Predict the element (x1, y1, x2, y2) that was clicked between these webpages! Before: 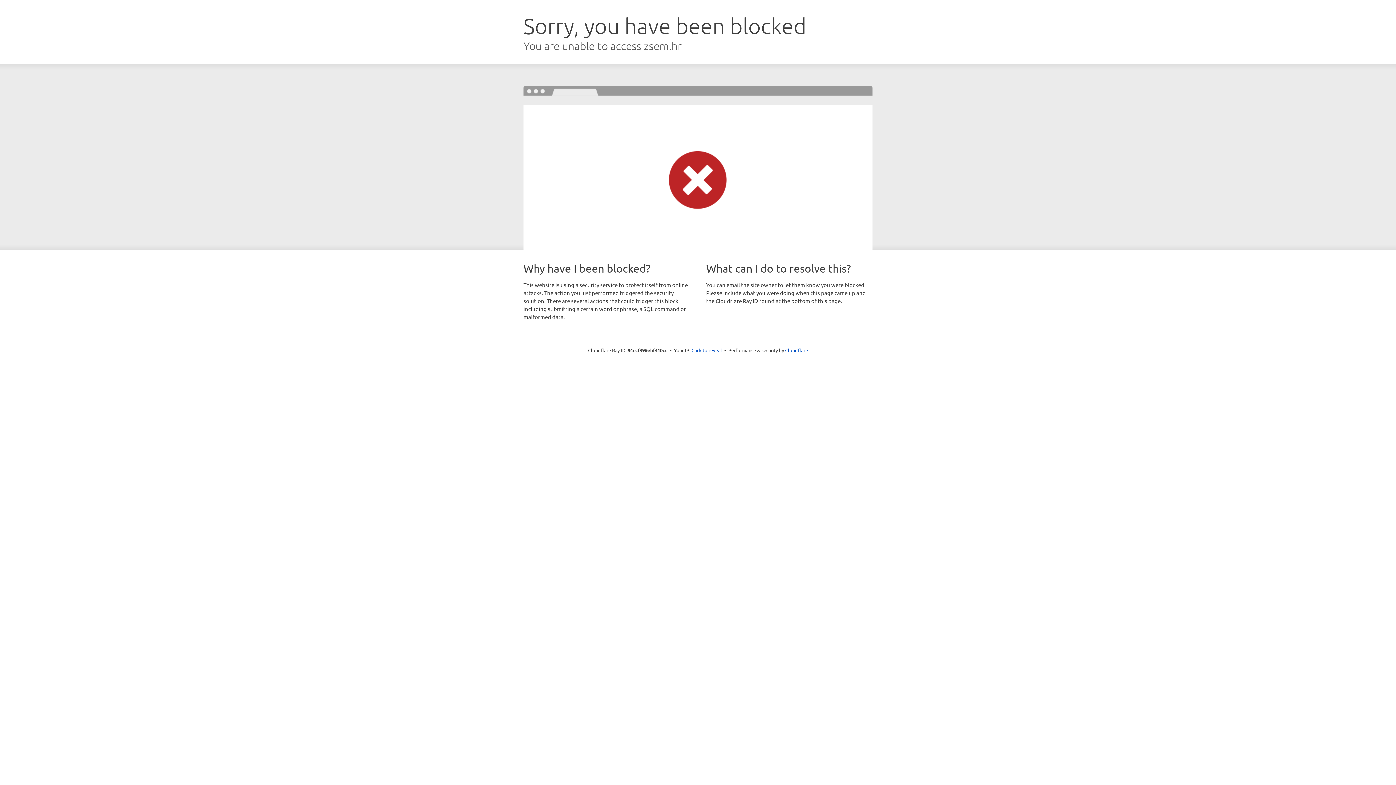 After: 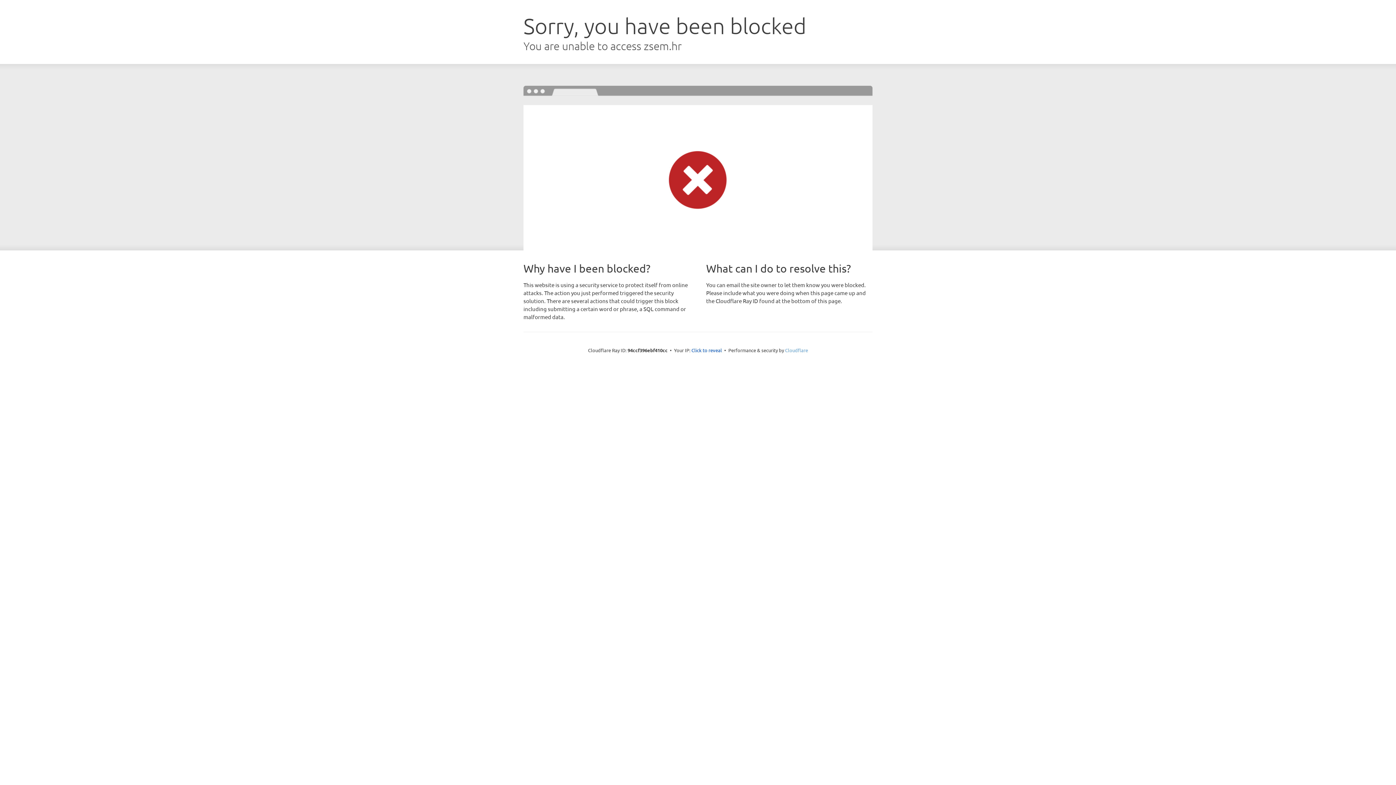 Action: label: Cloudflare bbox: (785, 347, 808, 353)